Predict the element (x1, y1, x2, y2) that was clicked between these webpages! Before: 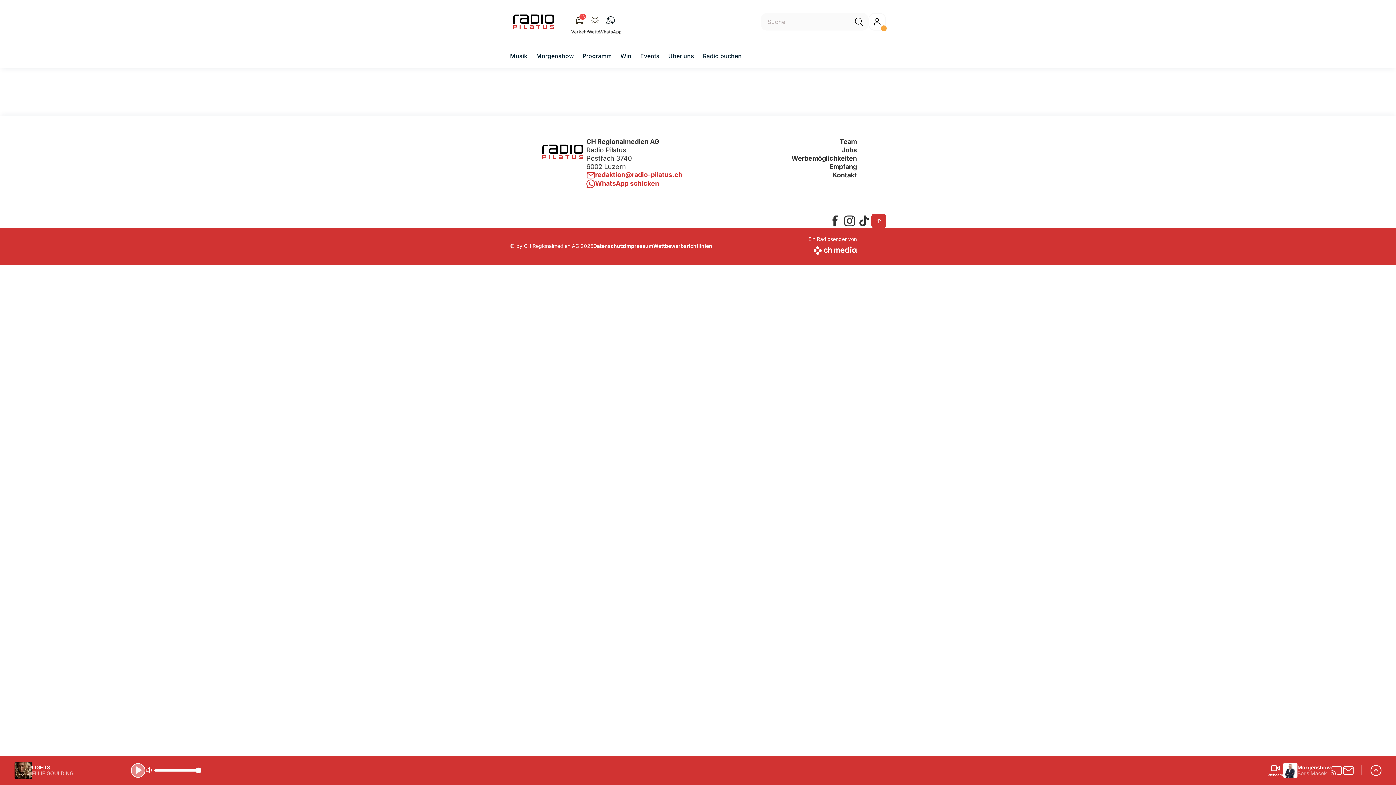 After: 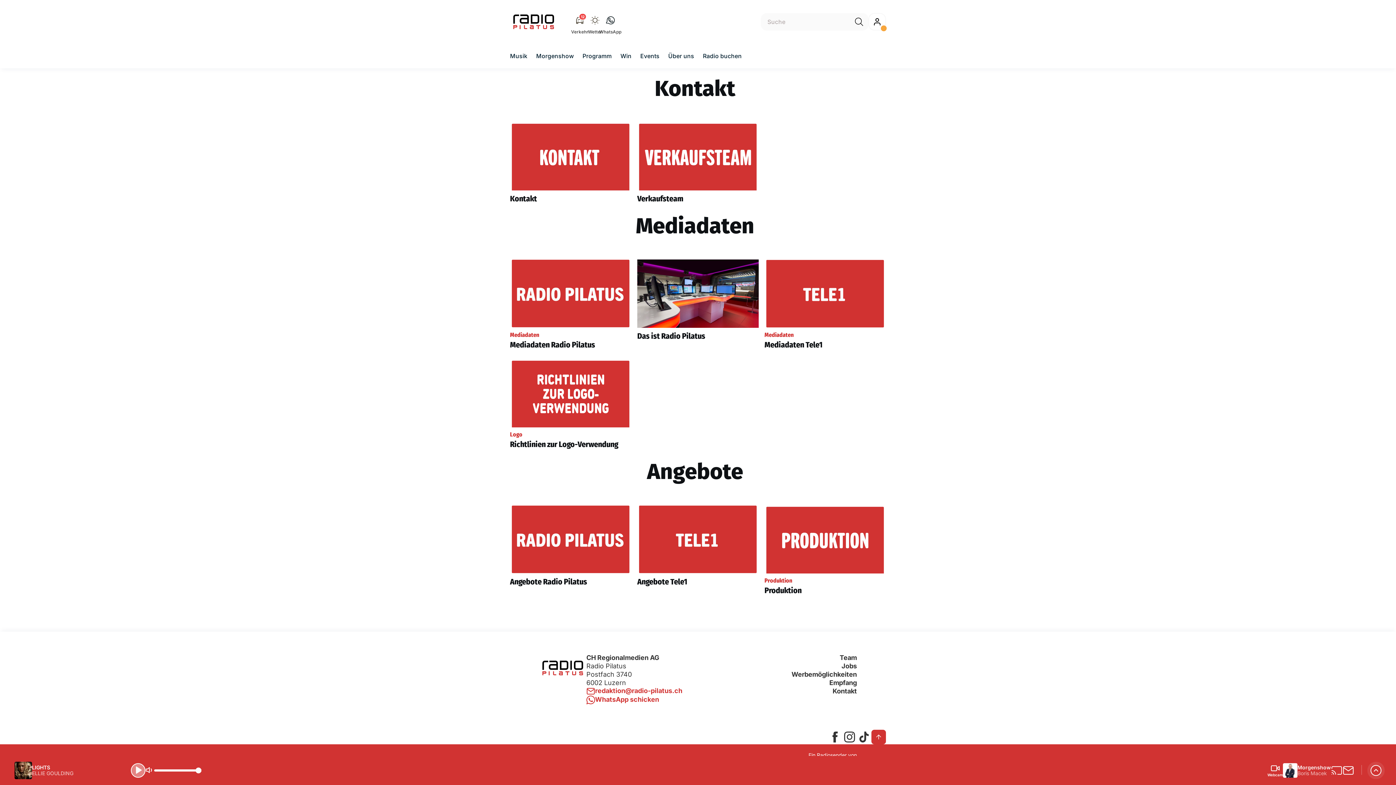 Action: bbox: (791, 154, 857, 162) label: Werbemöglichkeiten